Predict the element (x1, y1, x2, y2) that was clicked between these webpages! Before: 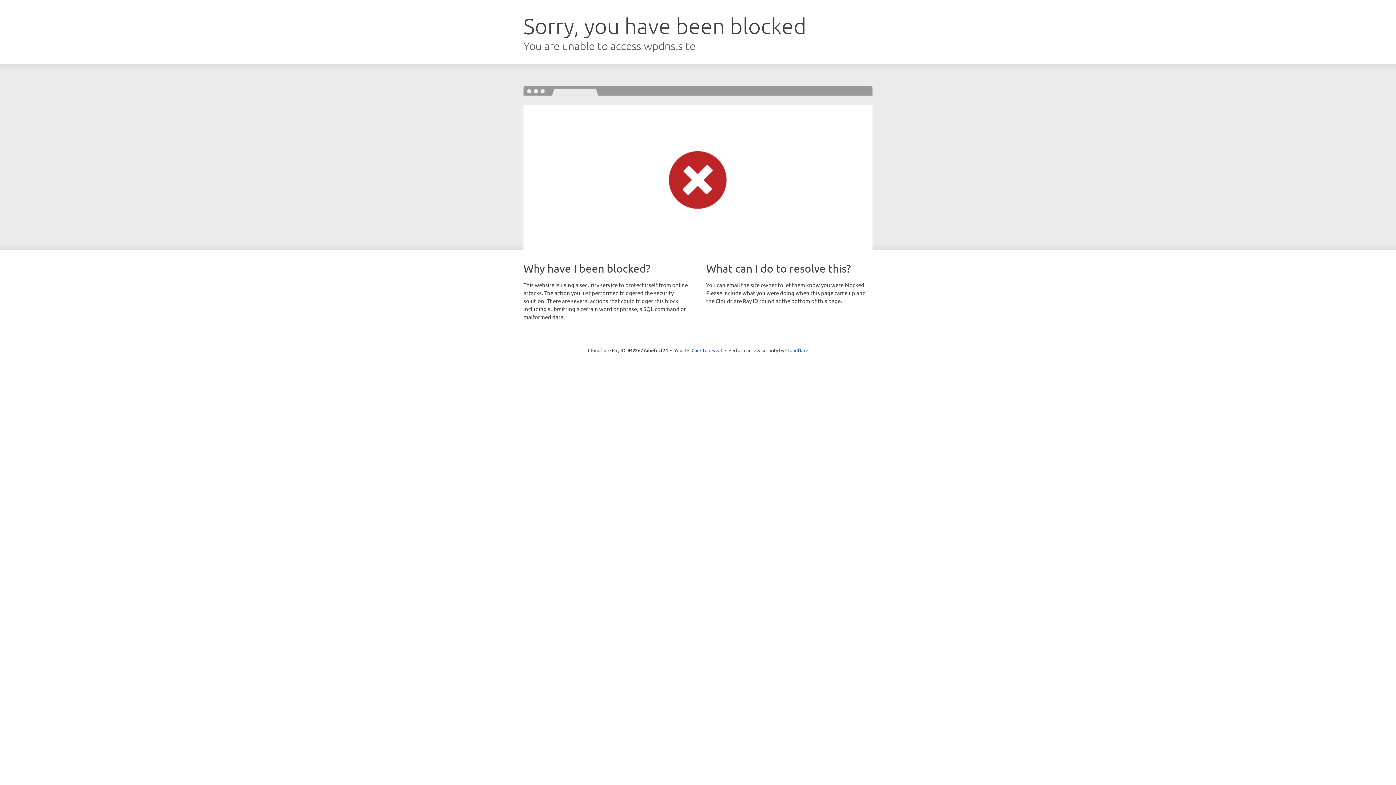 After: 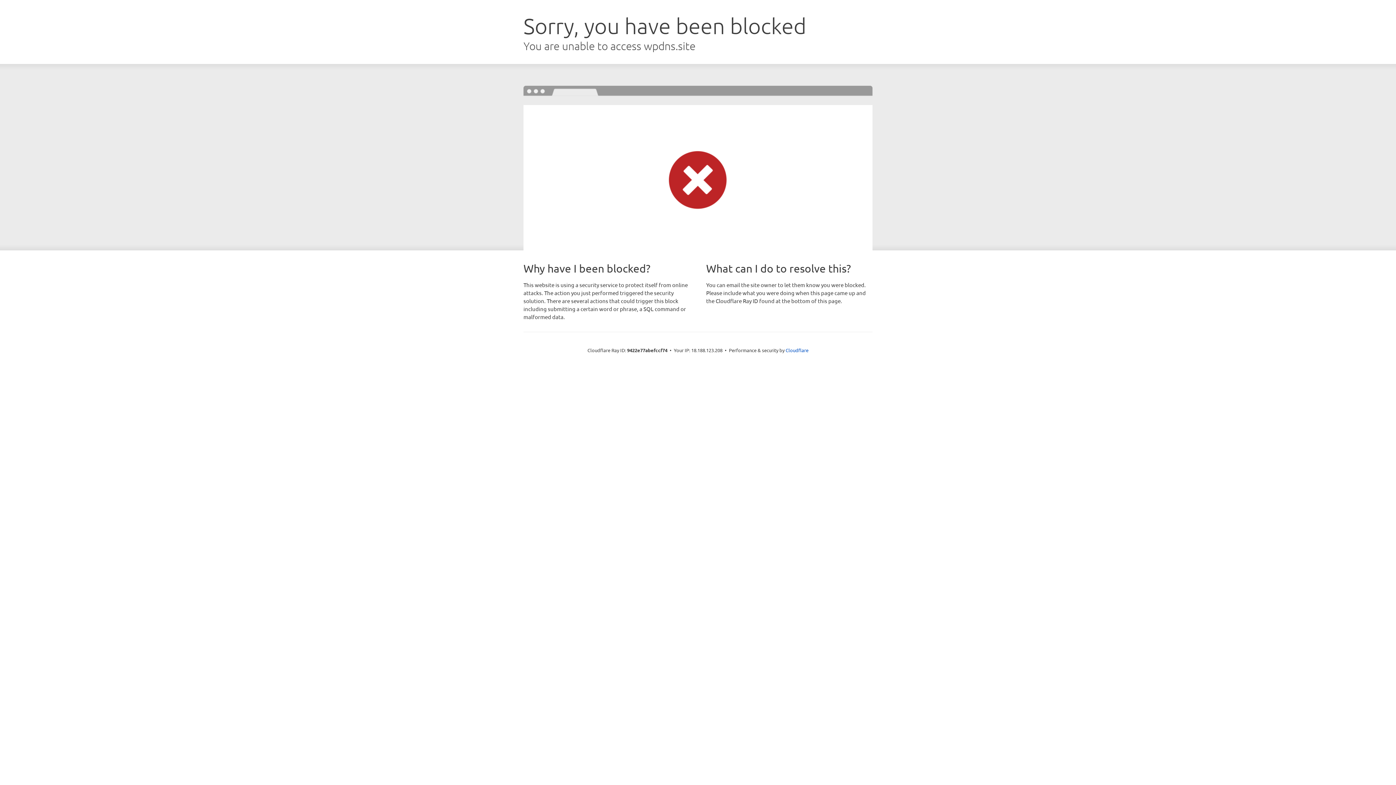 Action: label: Click to reveal bbox: (691, 346, 722, 353)